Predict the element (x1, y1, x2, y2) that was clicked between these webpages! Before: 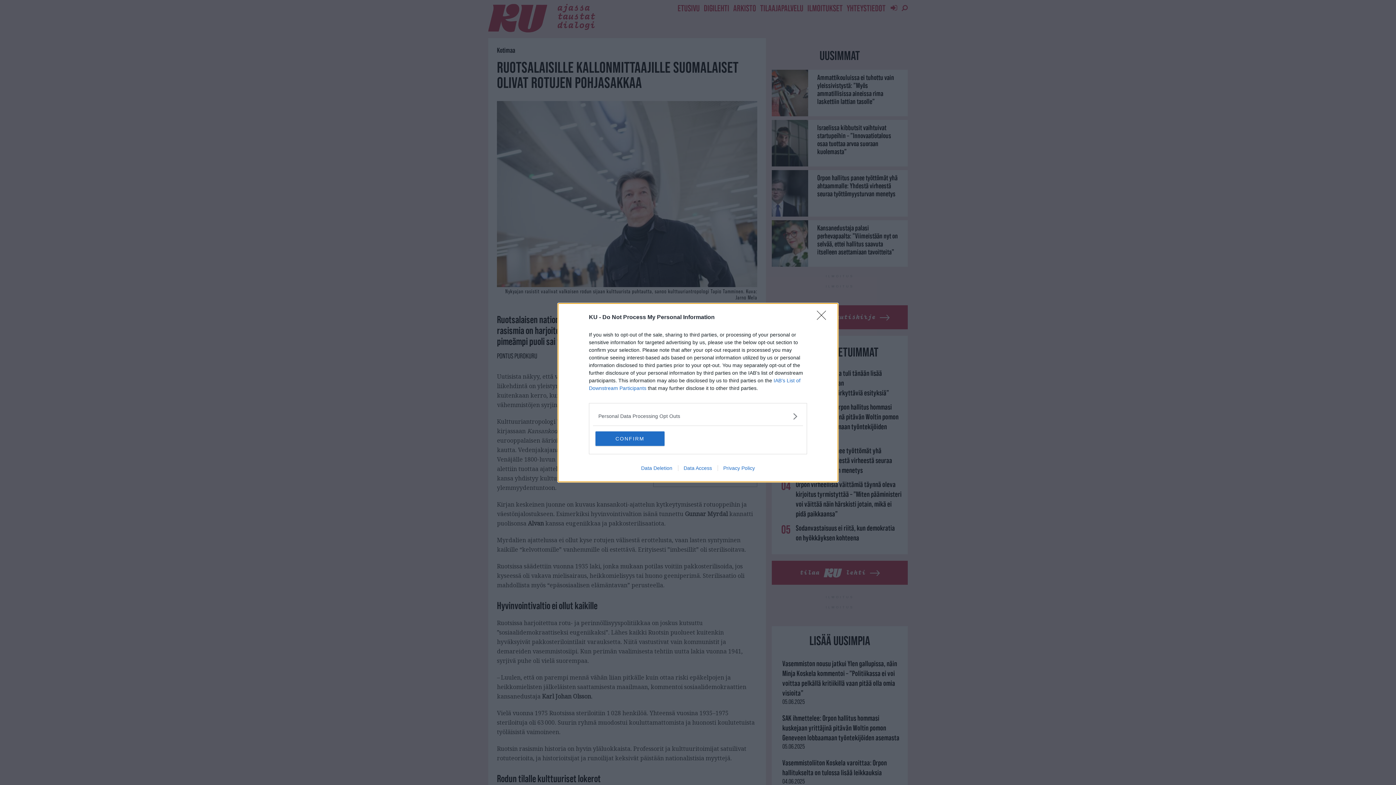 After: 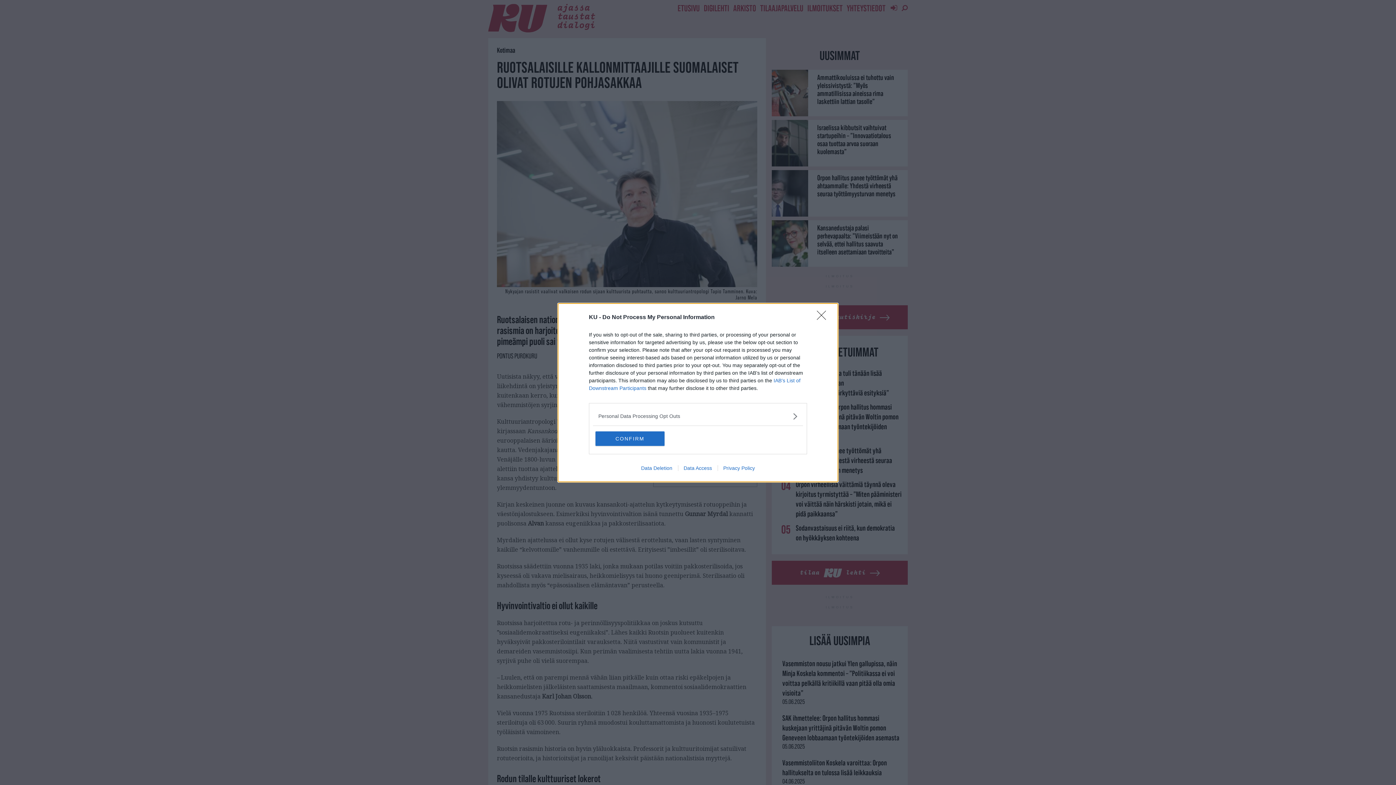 Action: bbox: (717, 465, 760, 471) label: Privacy Policy